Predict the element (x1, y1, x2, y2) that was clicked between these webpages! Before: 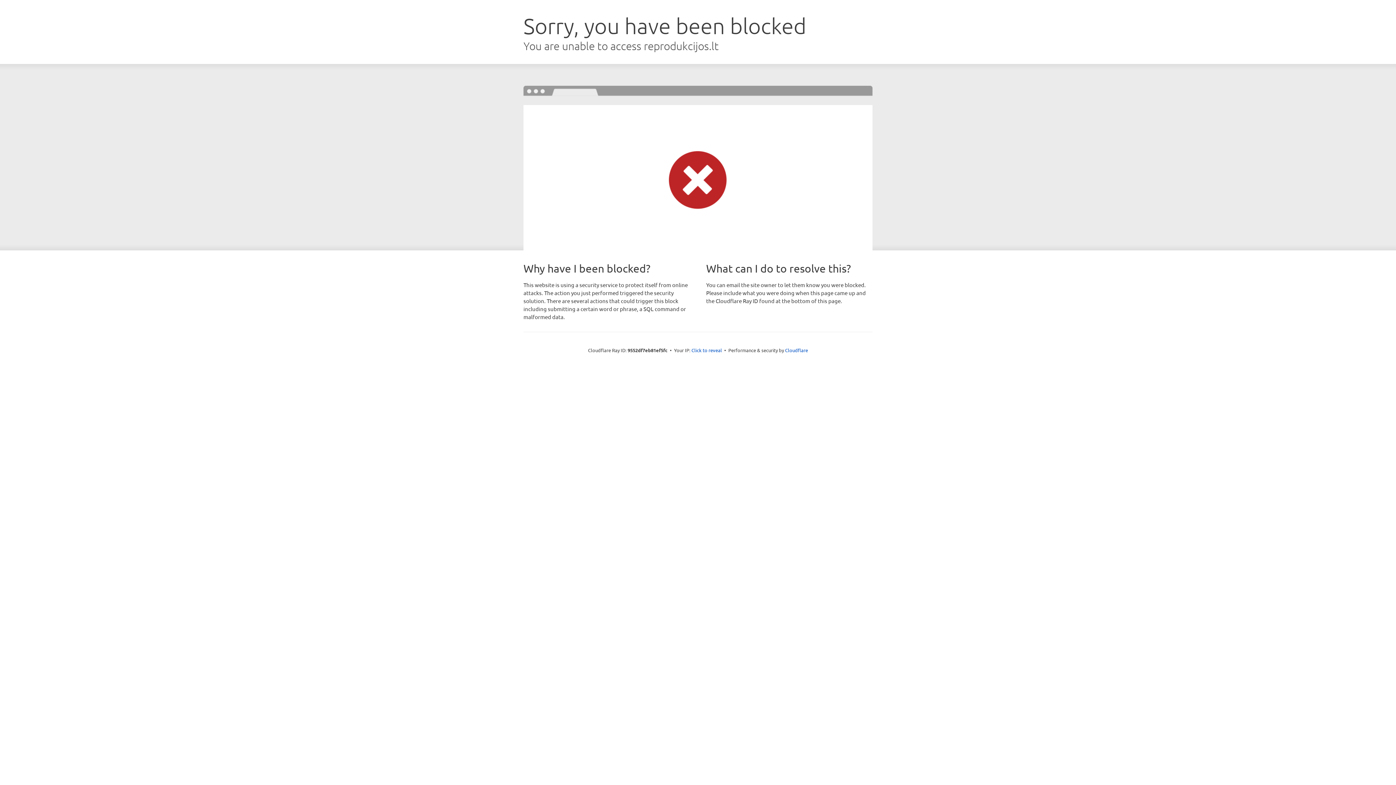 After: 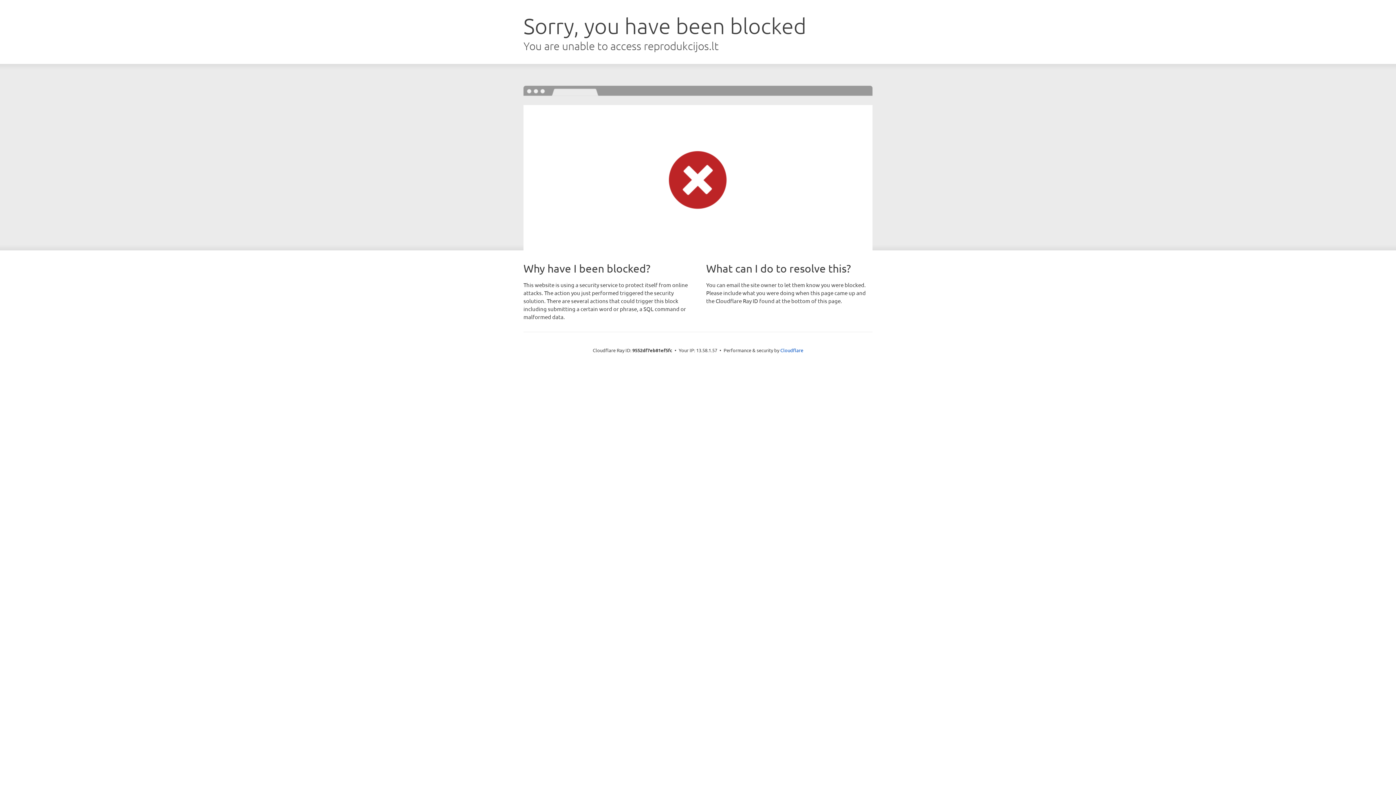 Action: label: Click to reveal bbox: (691, 346, 722, 353)